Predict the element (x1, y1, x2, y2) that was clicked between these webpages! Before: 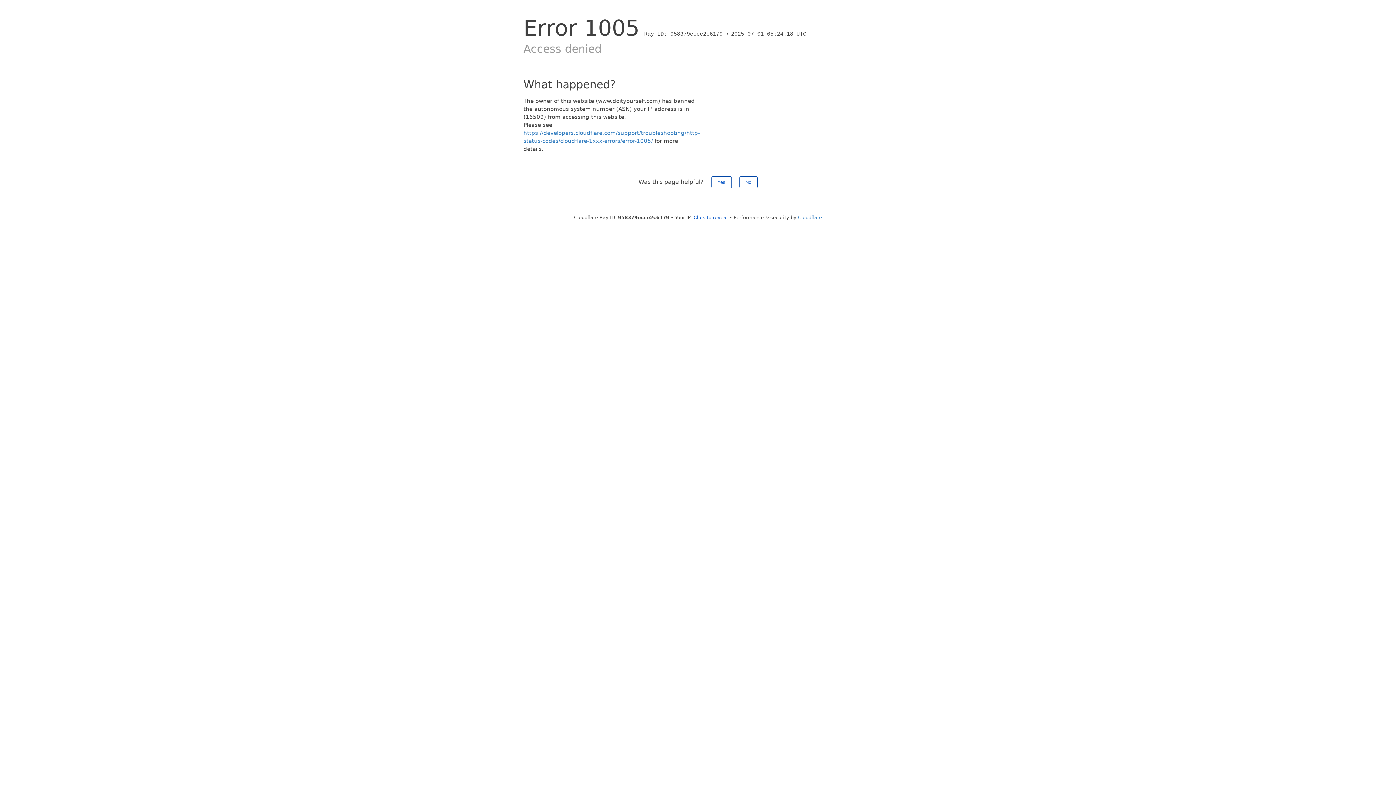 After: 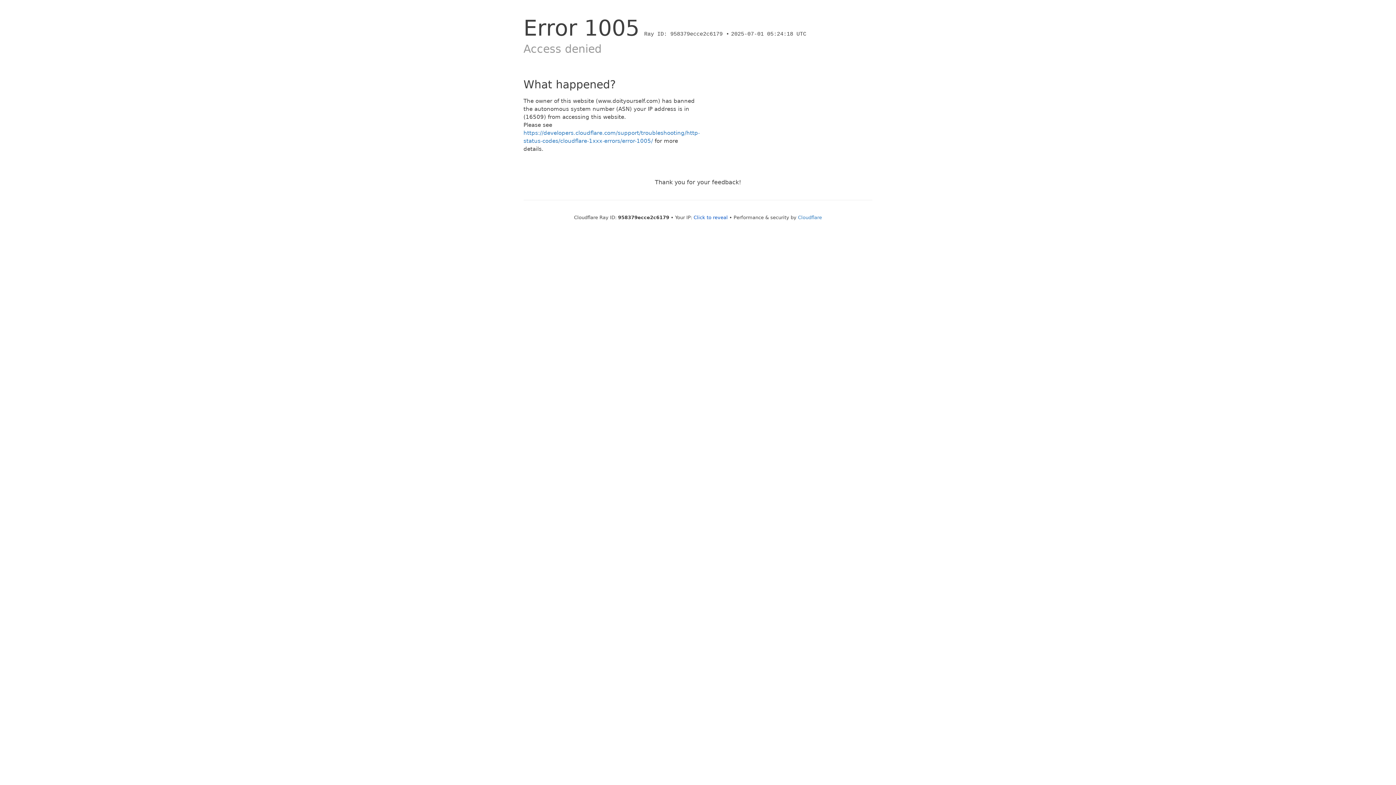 Action: label: No bbox: (739, 176, 757, 188)